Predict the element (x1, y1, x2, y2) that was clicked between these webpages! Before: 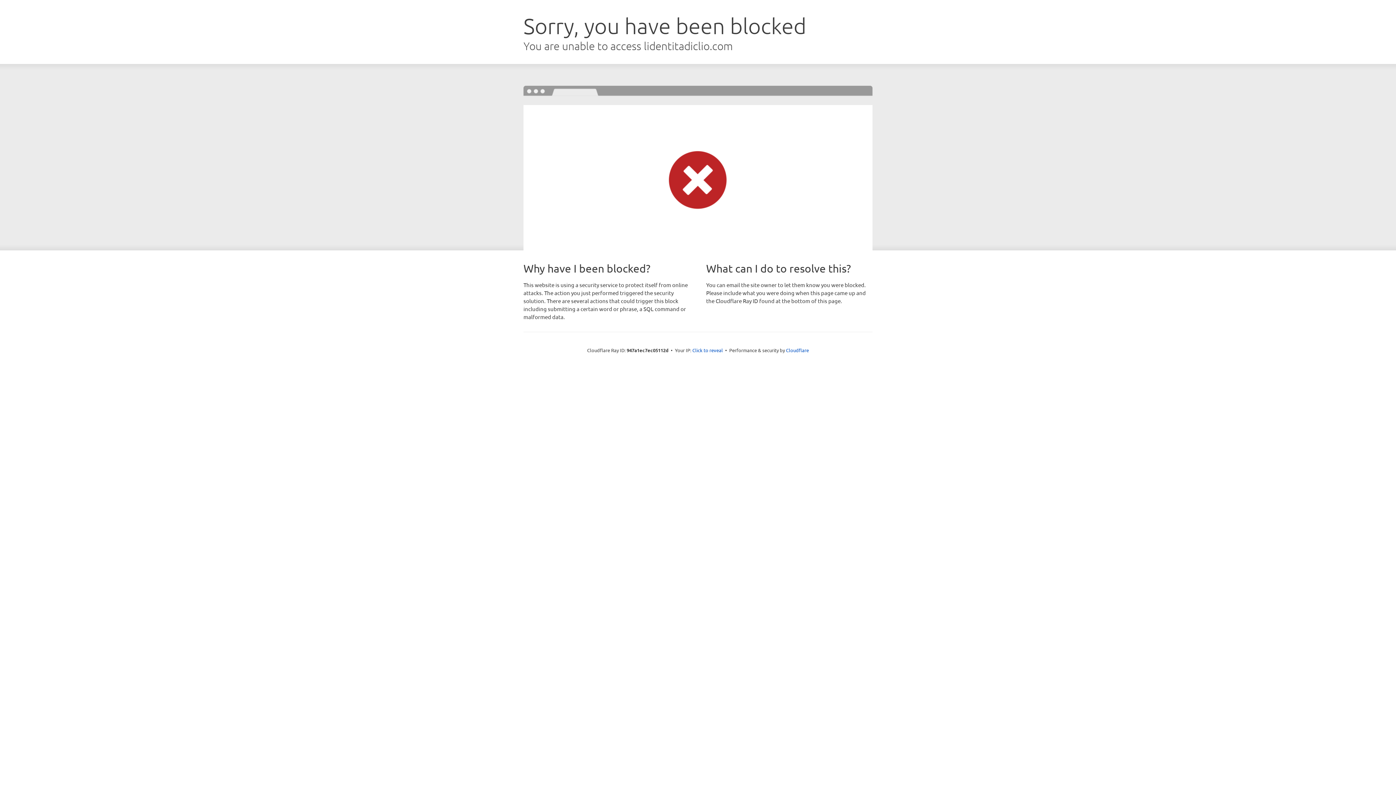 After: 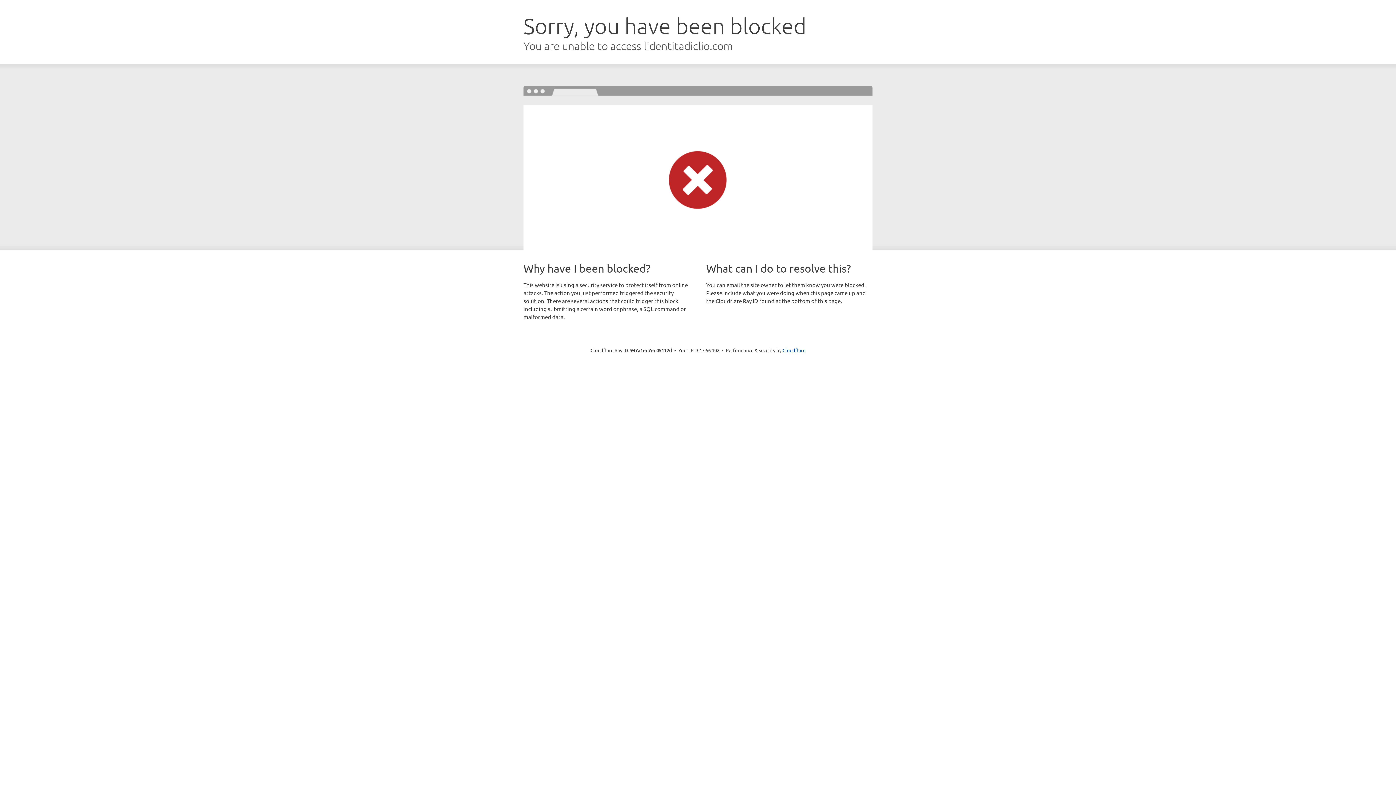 Action: bbox: (692, 346, 723, 353) label: Click to reveal